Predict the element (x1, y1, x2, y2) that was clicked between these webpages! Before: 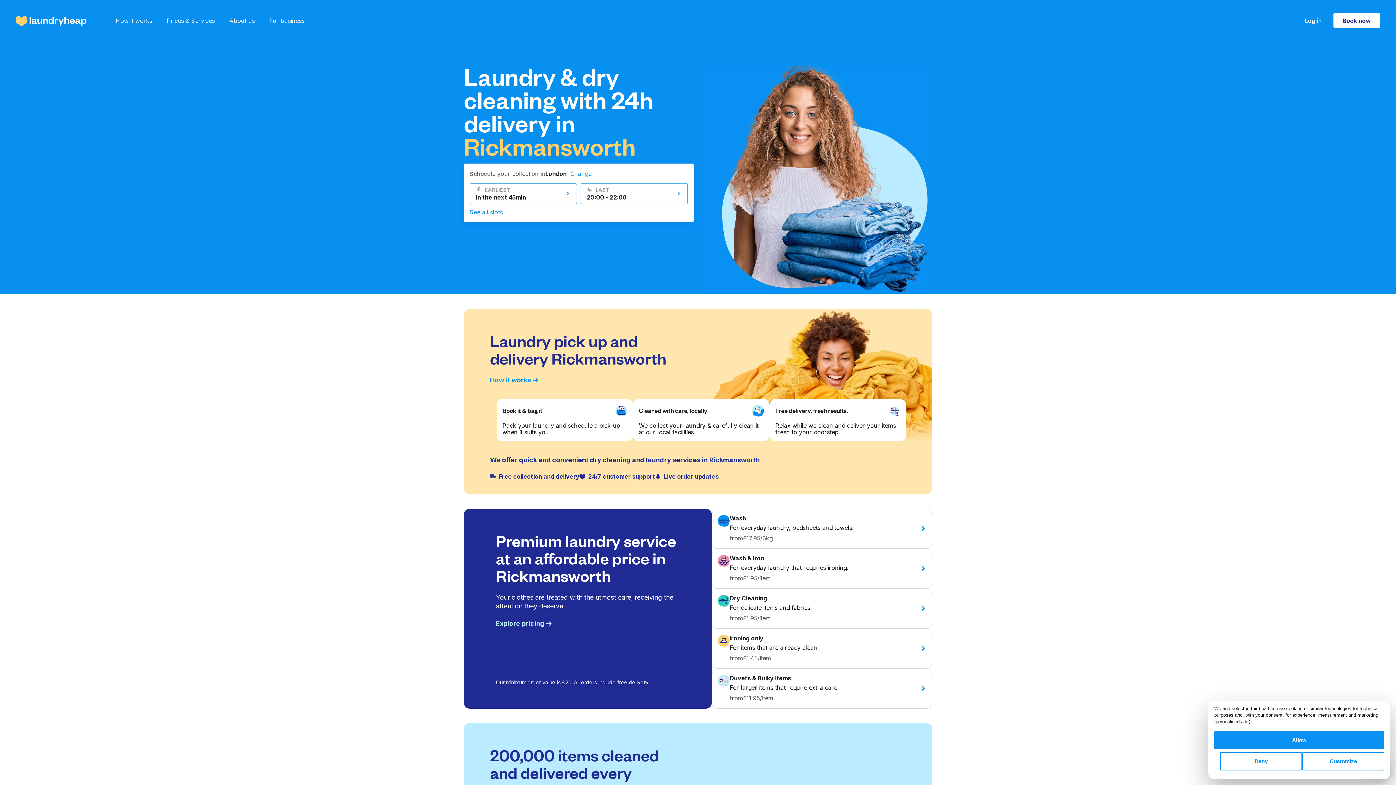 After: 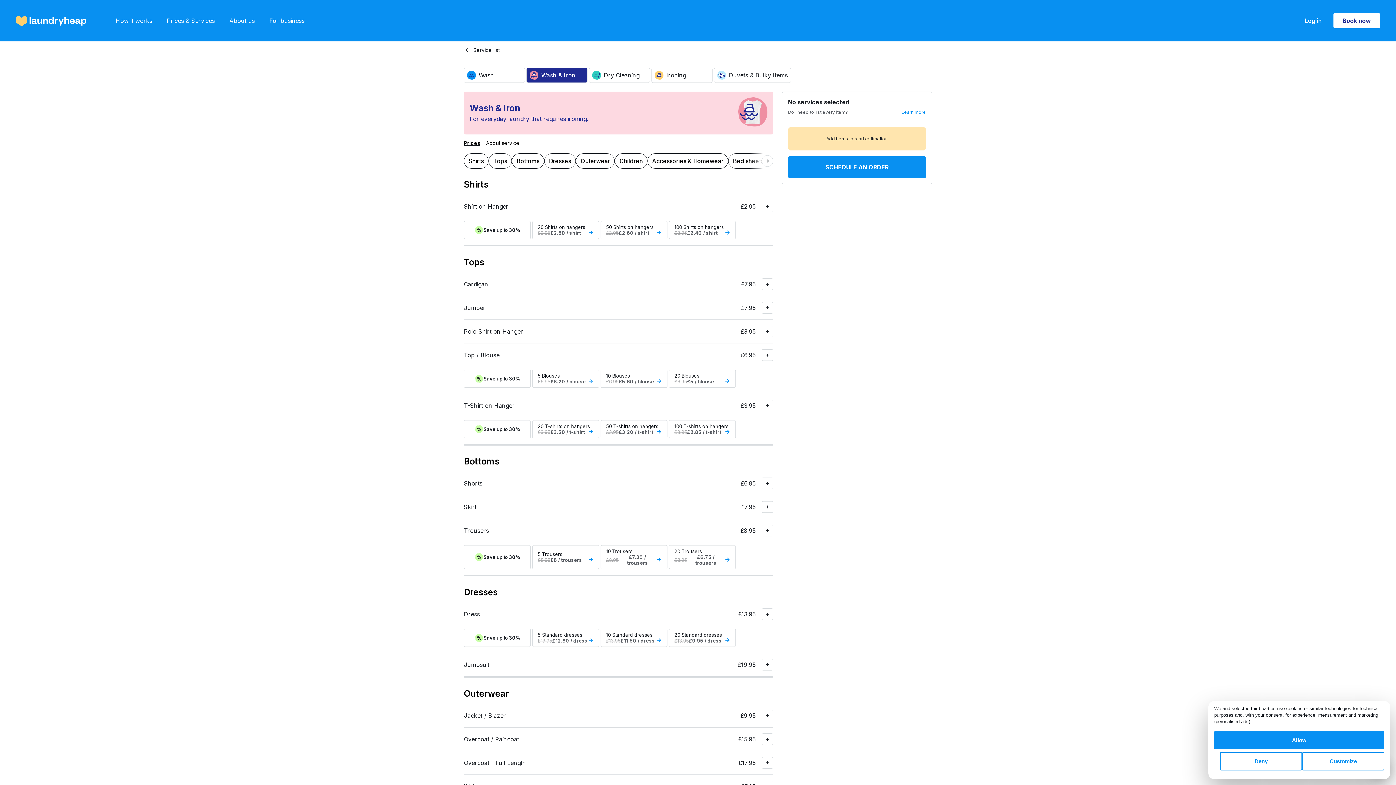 Action: label: Wash & Iron

For everyday laundry that requires ironing.

from

£1.95/item bbox: (712, 549, 932, 589)